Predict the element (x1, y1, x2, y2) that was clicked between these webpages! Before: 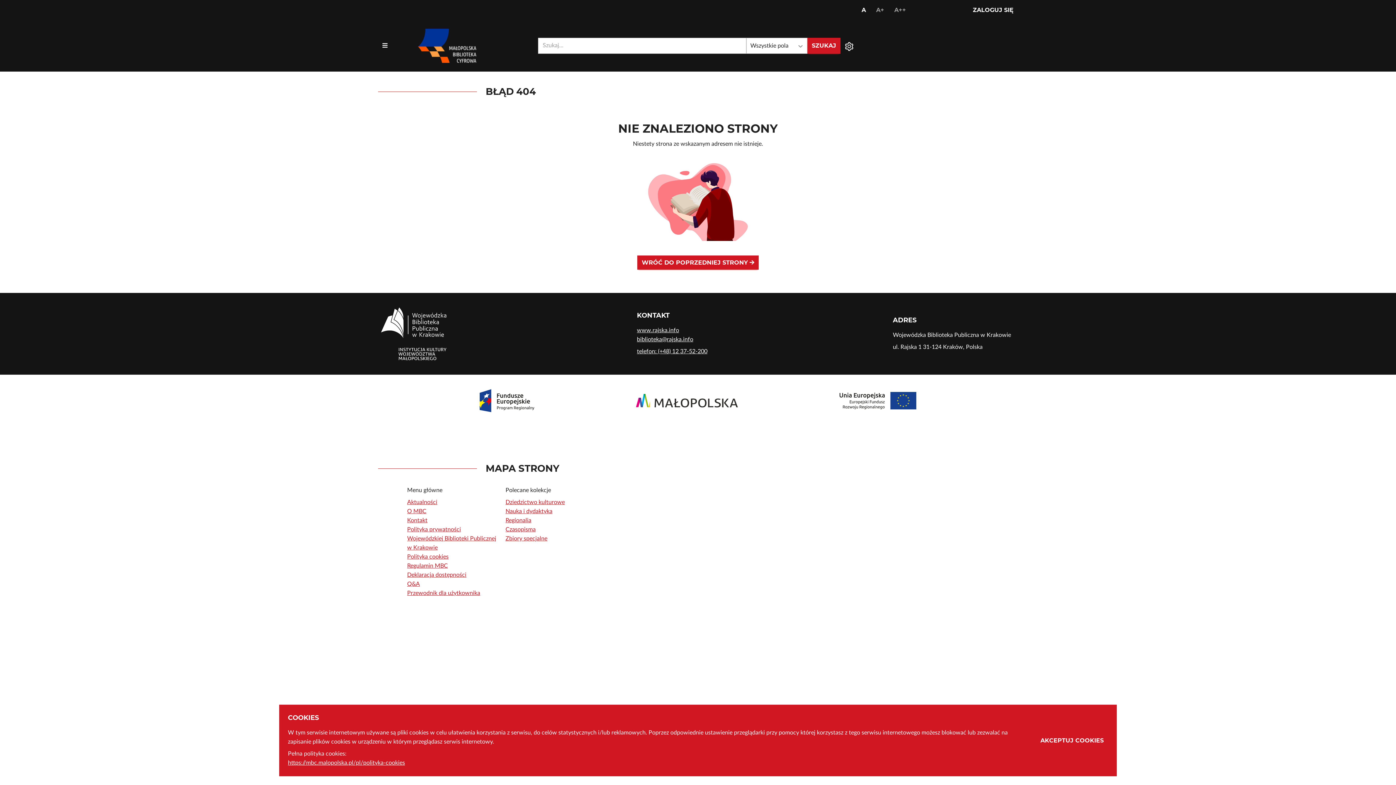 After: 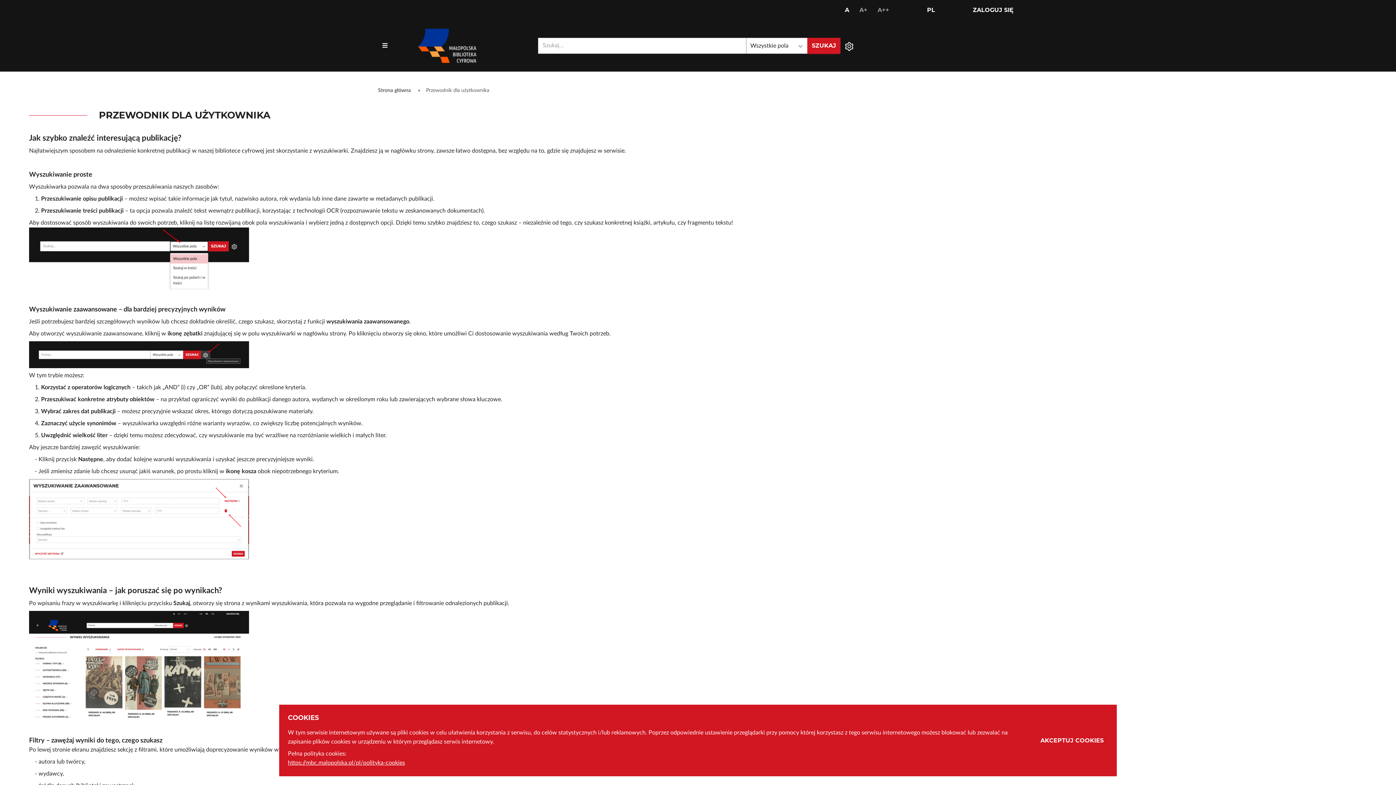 Action: label: Przewodnik dla użytkownika bbox: (407, 590, 480, 596)